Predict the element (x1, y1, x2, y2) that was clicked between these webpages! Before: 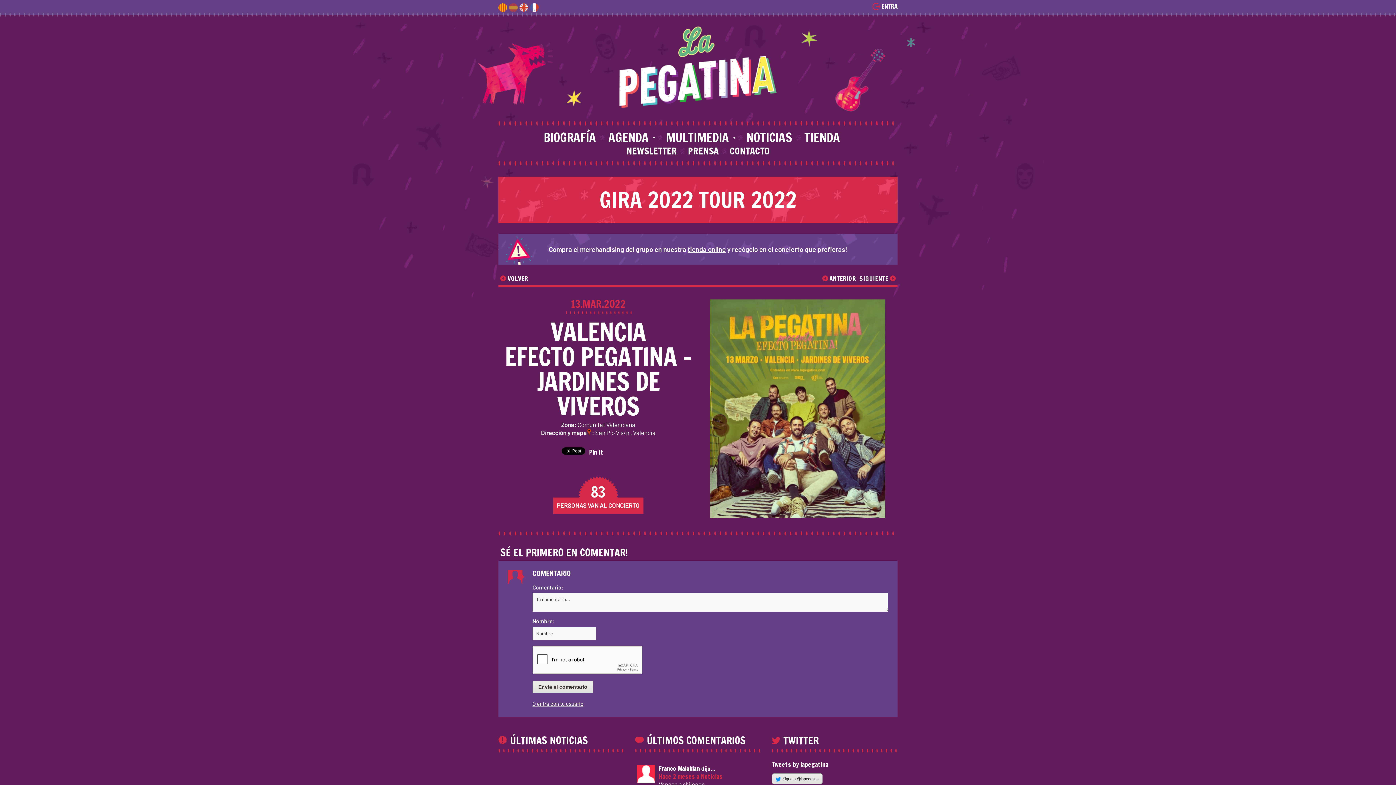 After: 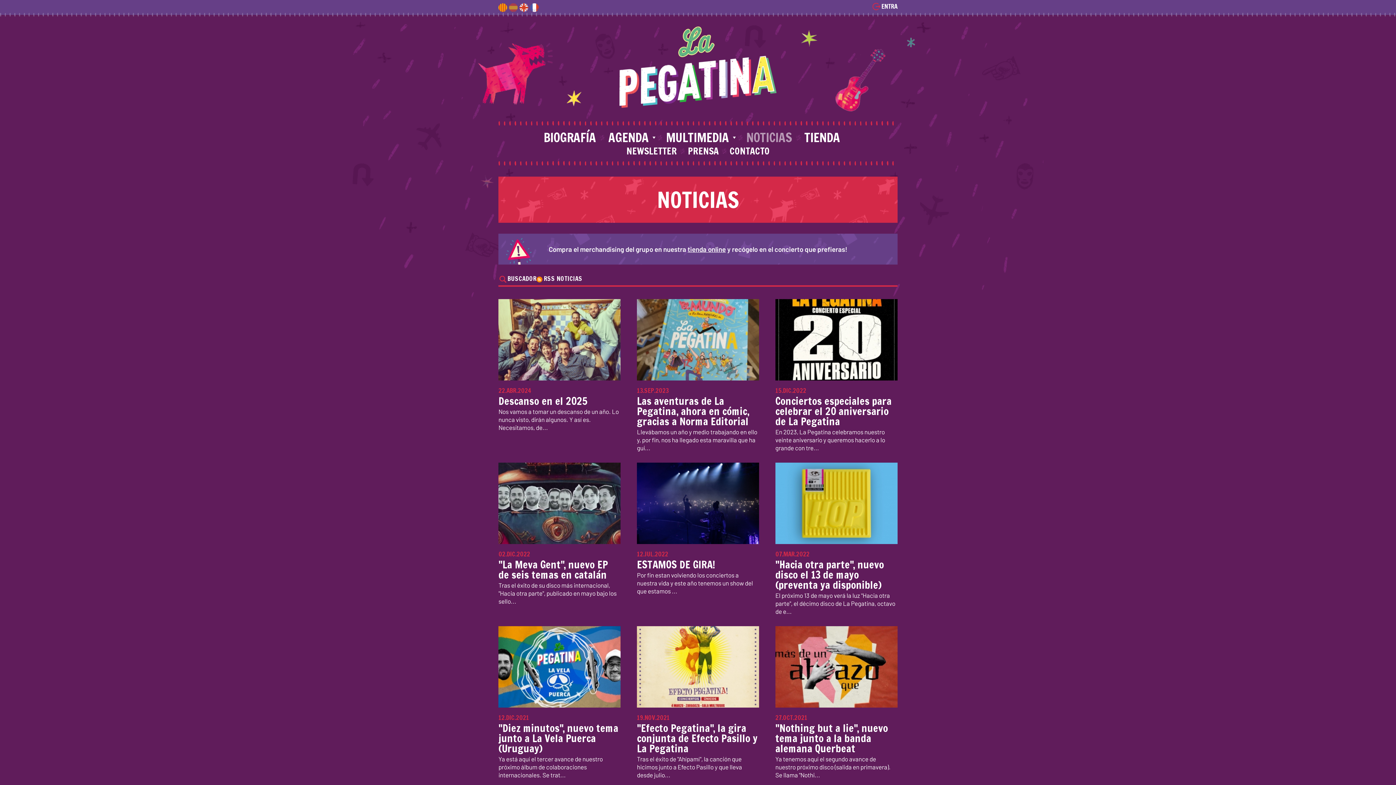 Action: bbox: (746, 128, 792, 146) label: NOTICIAS